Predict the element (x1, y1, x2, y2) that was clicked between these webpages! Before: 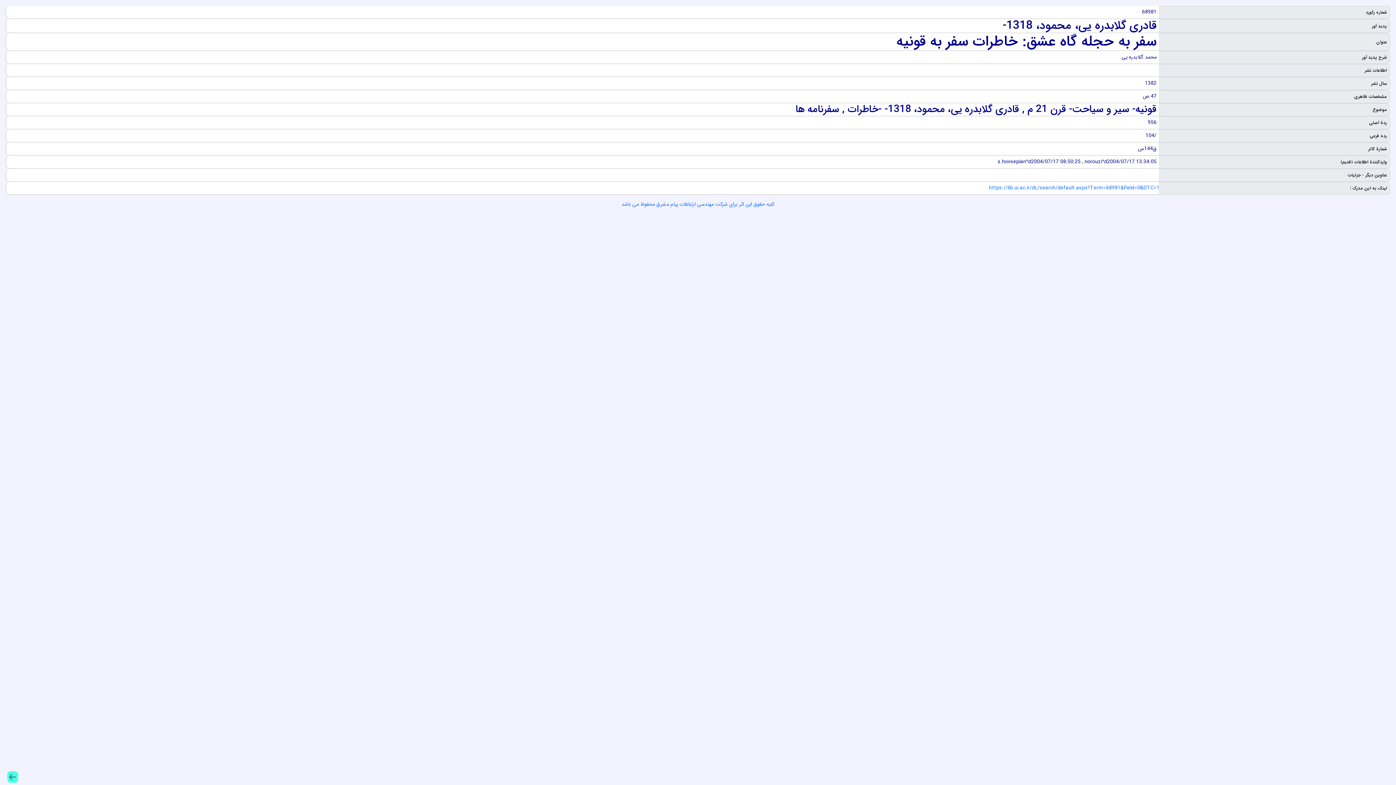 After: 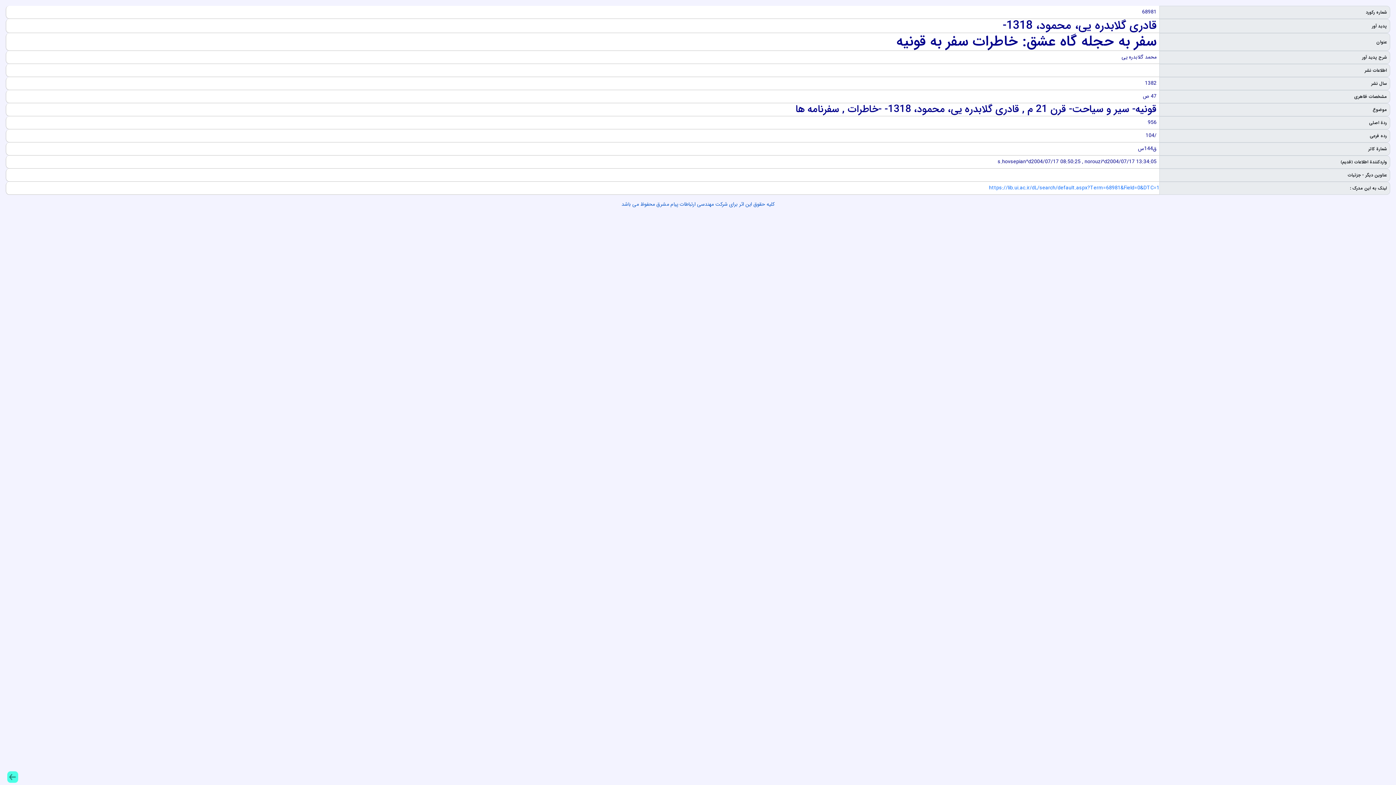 Action: label: کلیه حقوق این اثر برای شرکت مهندسی ارتباطات پيام مشرق محفوظ می باشد bbox: (621, 200, 774, 208)